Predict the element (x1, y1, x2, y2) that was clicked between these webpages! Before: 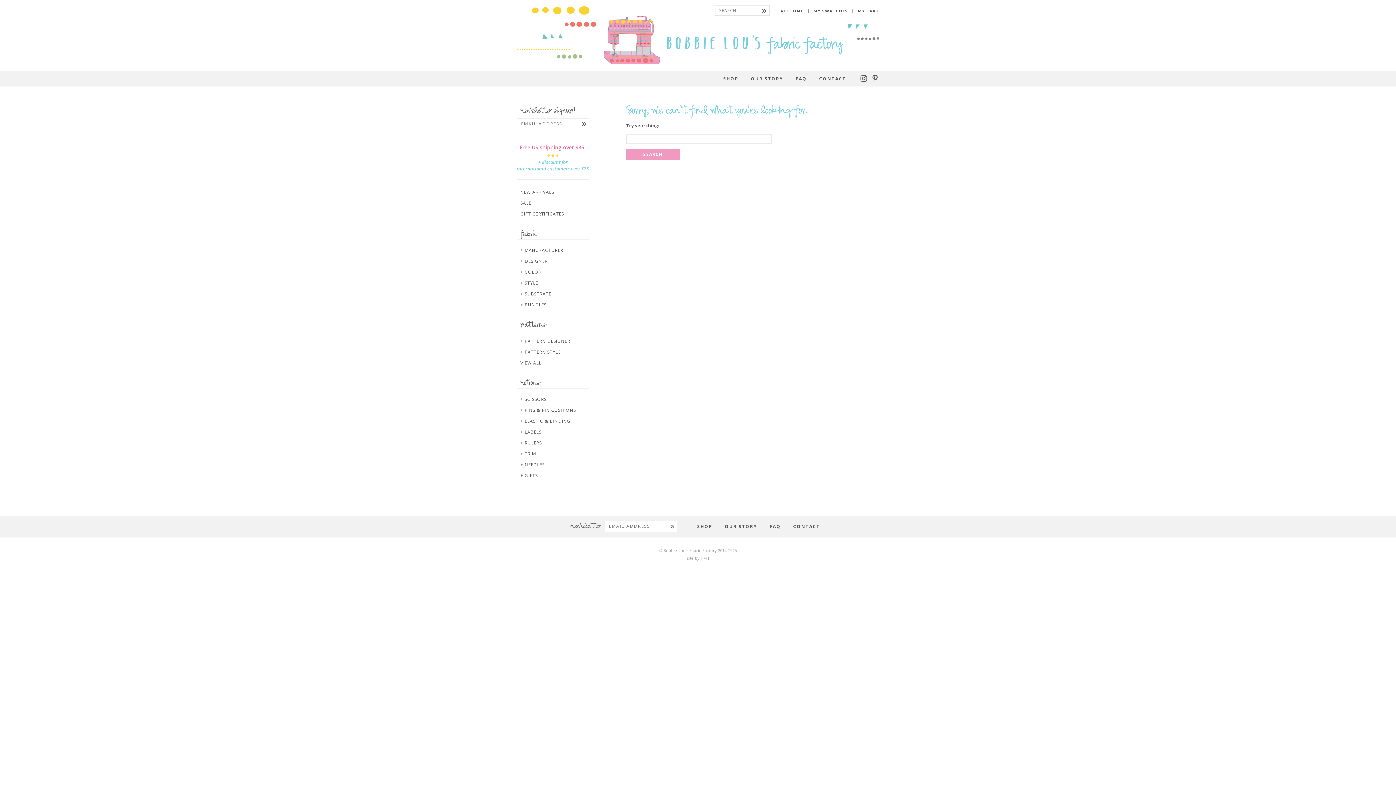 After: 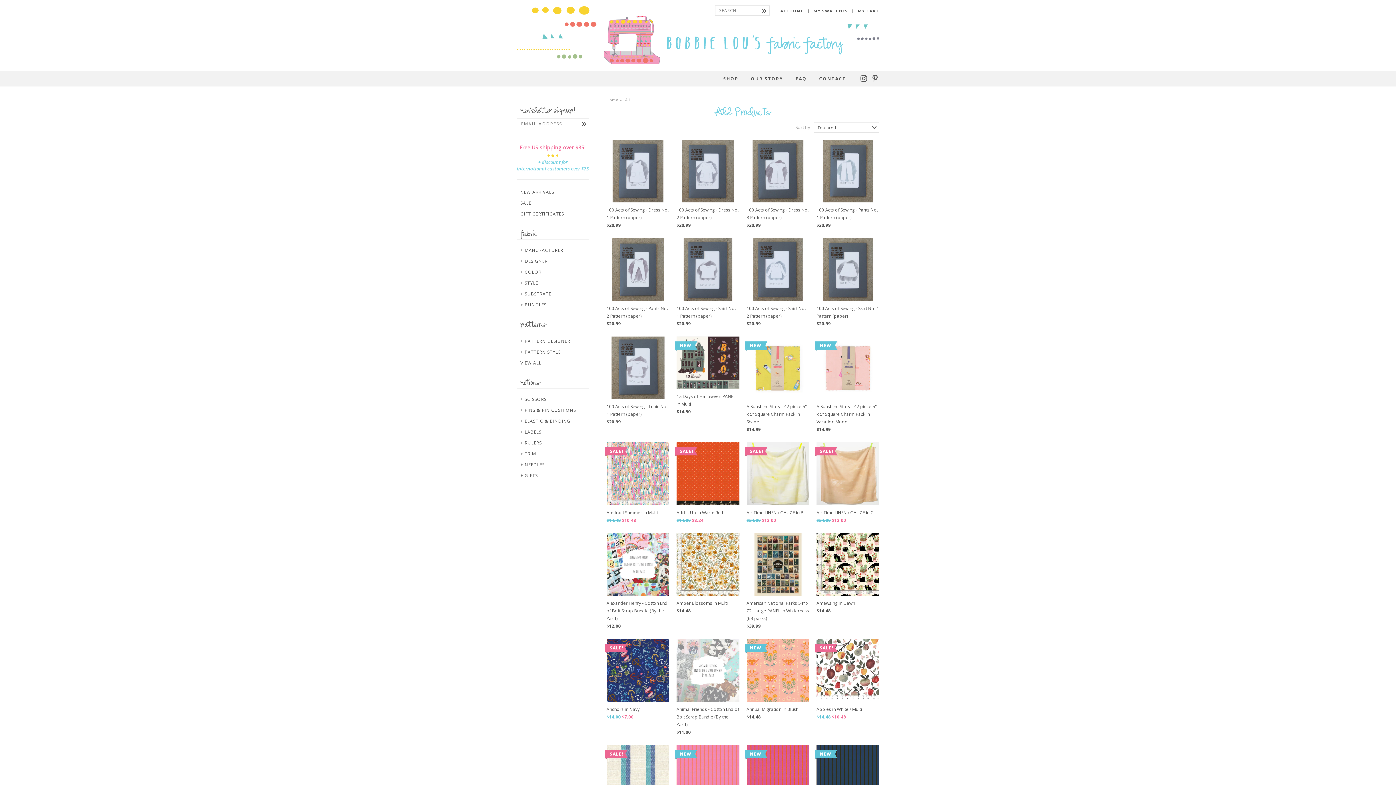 Action: label: SHOP bbox: (697, 523, 712, 529)